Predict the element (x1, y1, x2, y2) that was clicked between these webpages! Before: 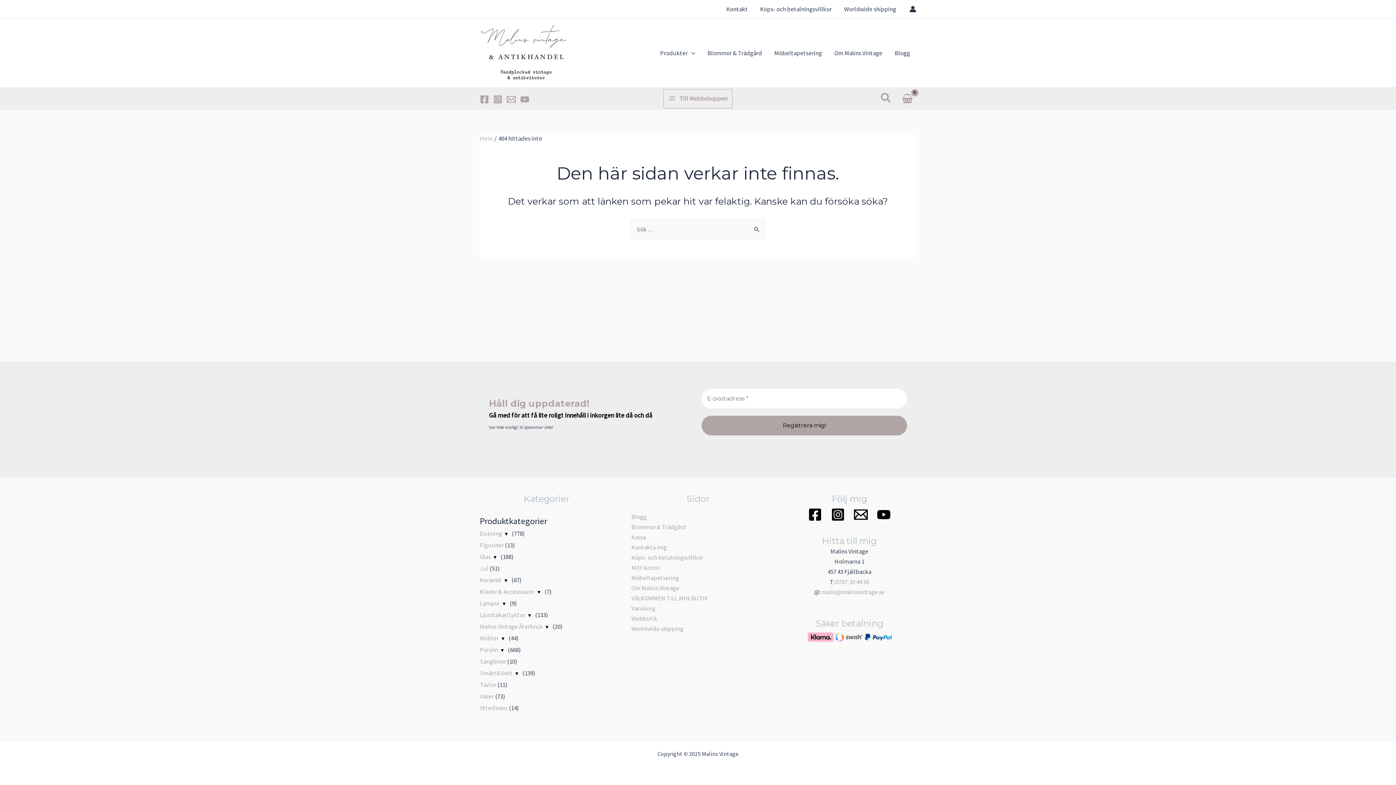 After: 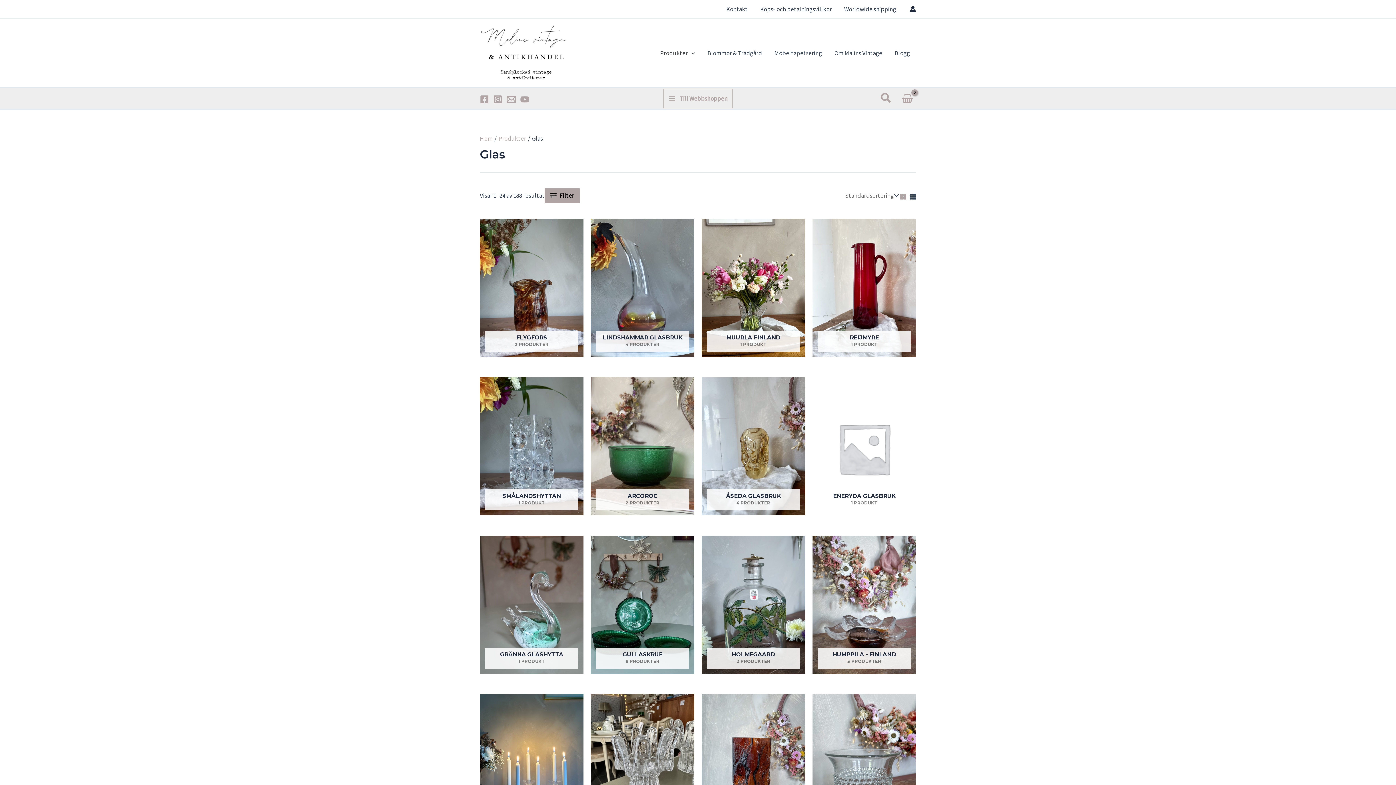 Action: bbox: (480, 553, 490, 561) label: Glas